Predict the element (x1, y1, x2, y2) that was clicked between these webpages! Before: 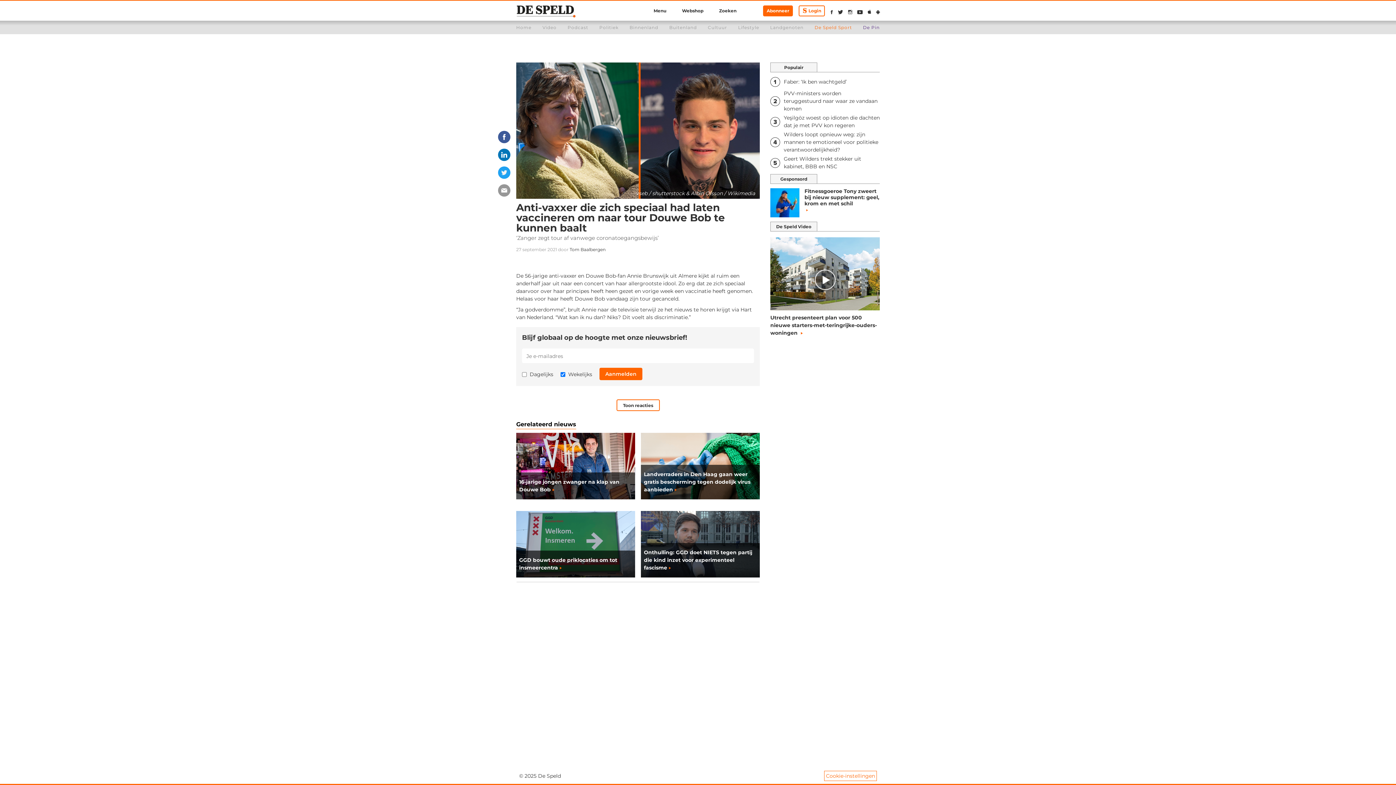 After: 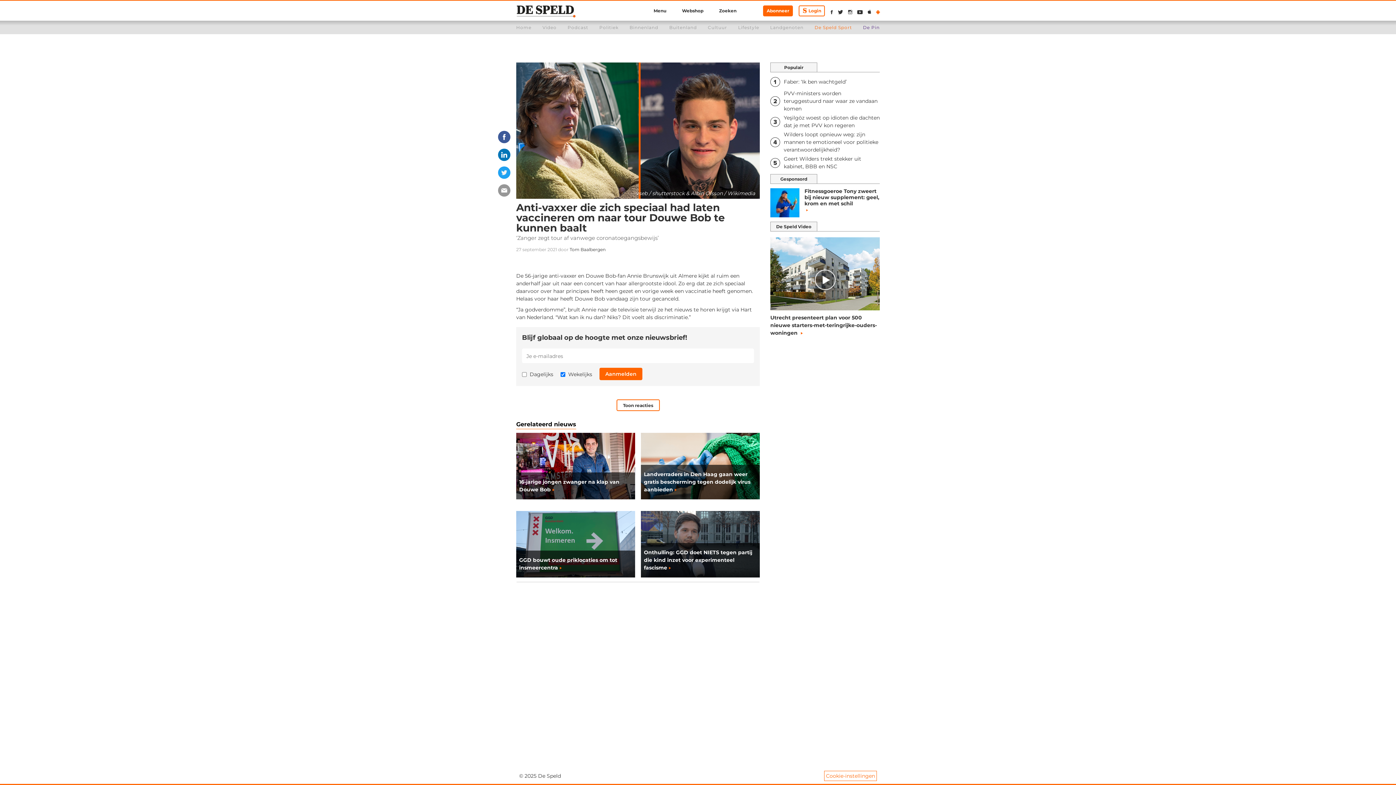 Action: bbox: (876, 8, 880, 16) label: De Speld Mobile app op android